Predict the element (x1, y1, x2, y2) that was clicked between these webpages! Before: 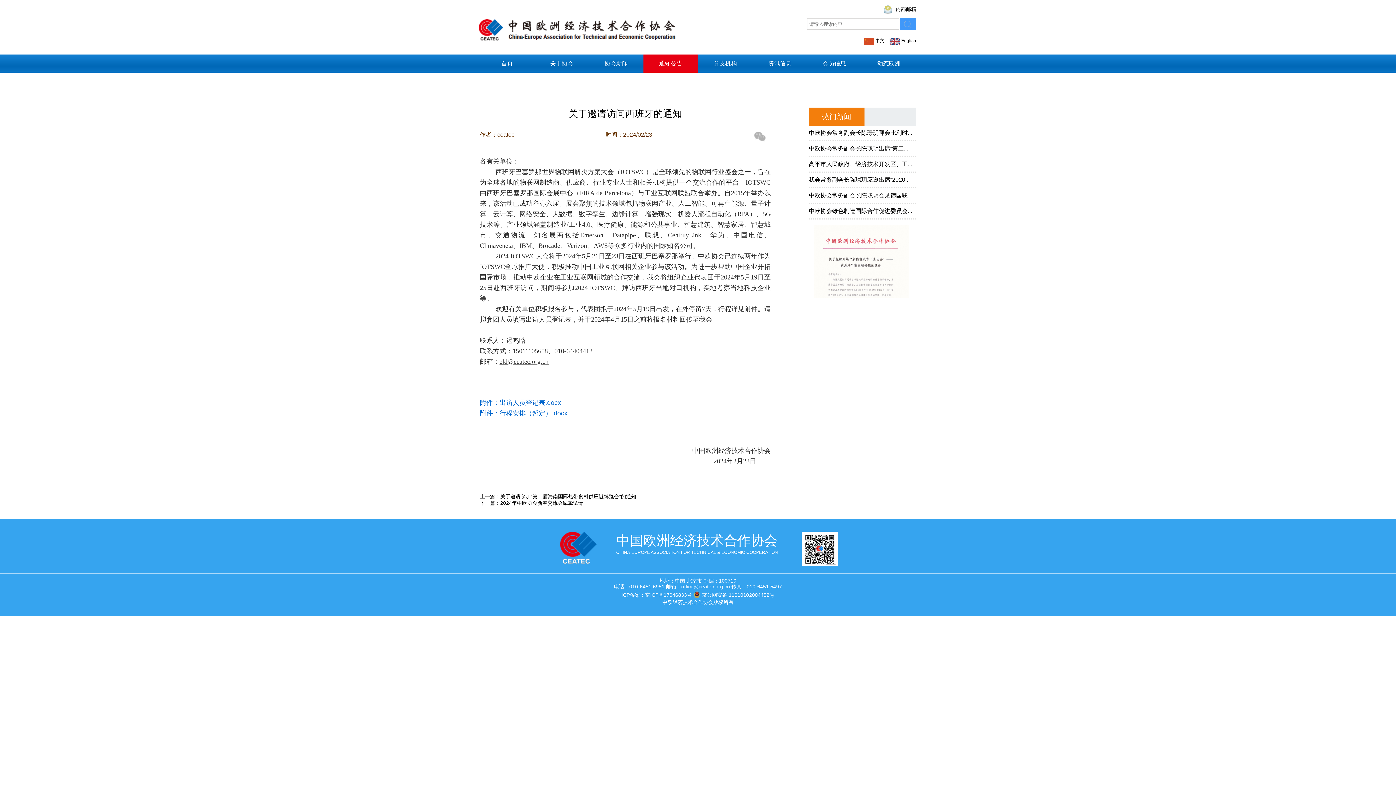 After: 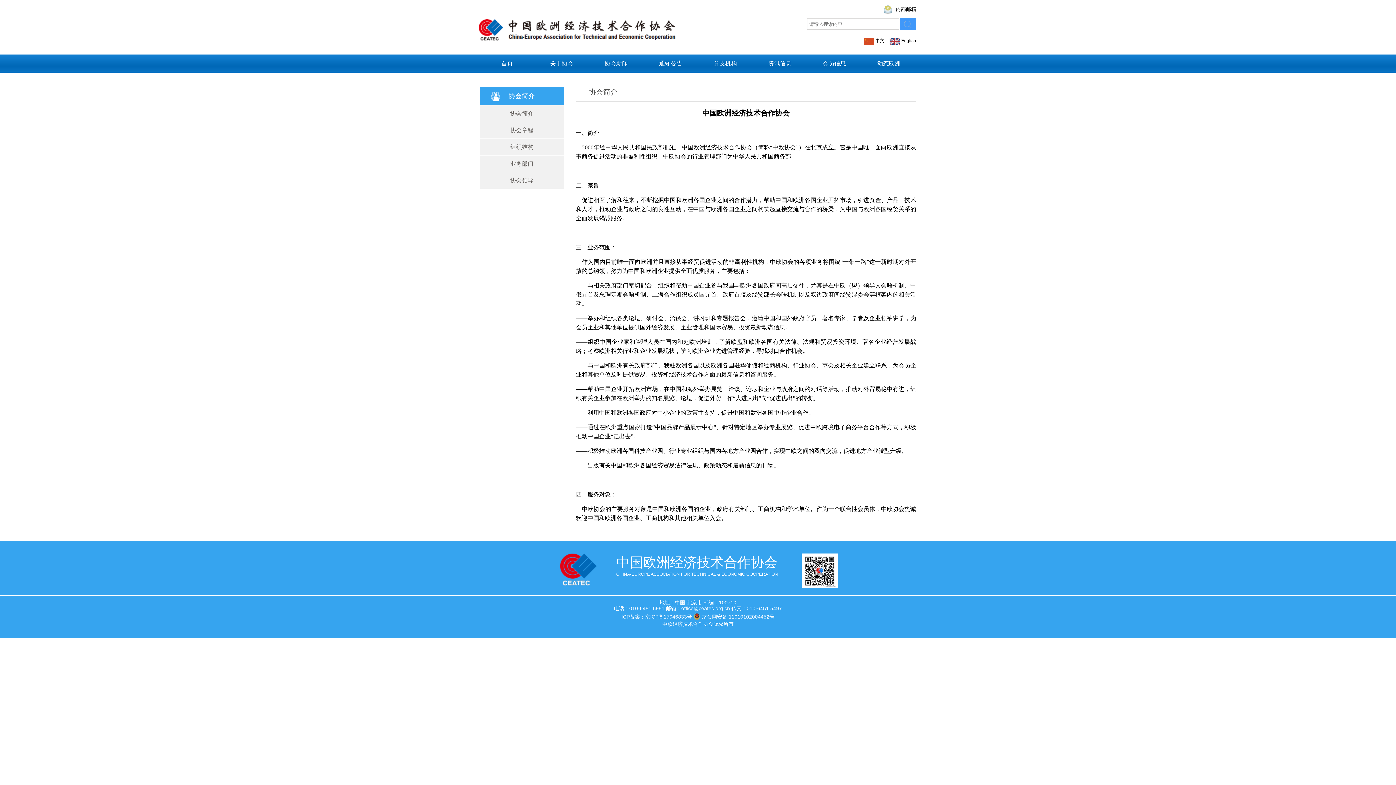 Action: bbox: (550, 60, 573, 66) label: 关于协会